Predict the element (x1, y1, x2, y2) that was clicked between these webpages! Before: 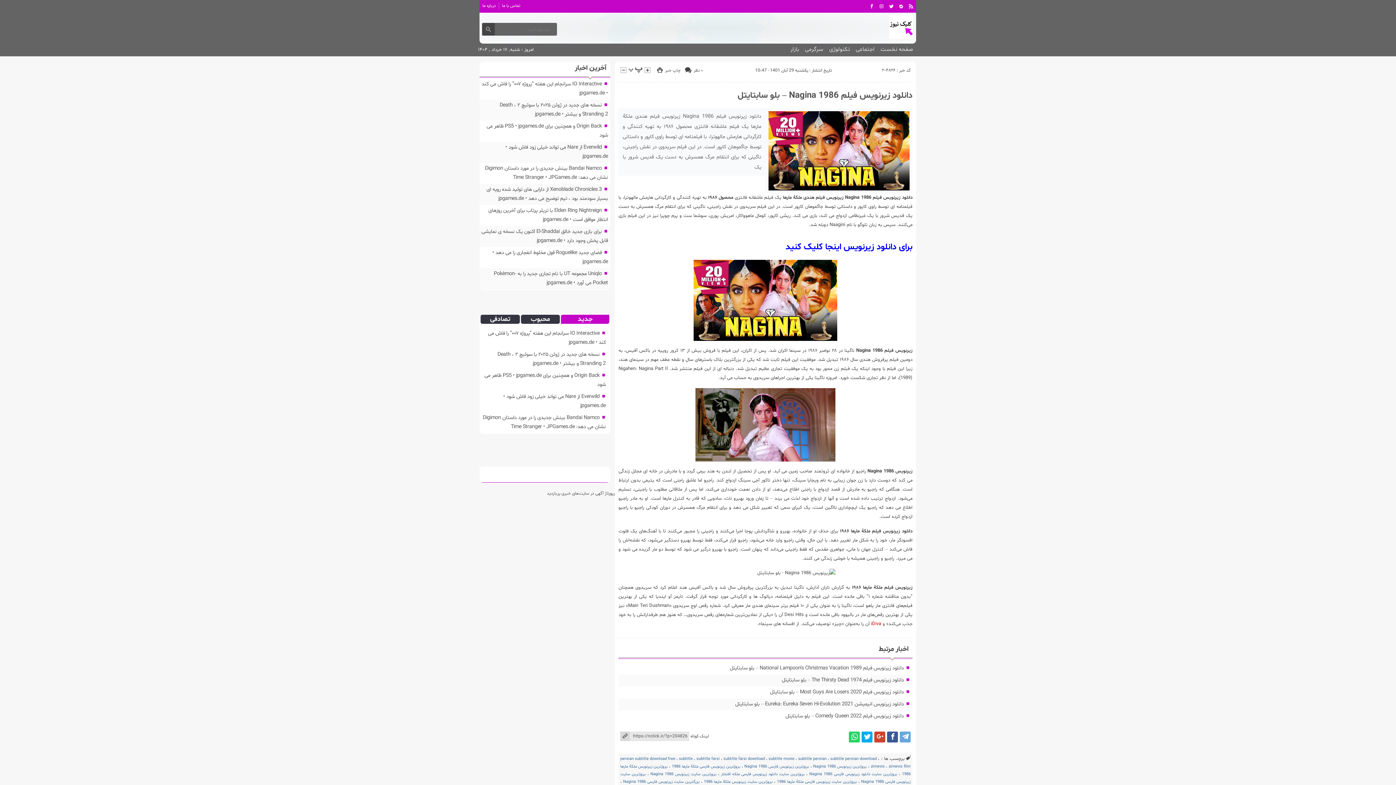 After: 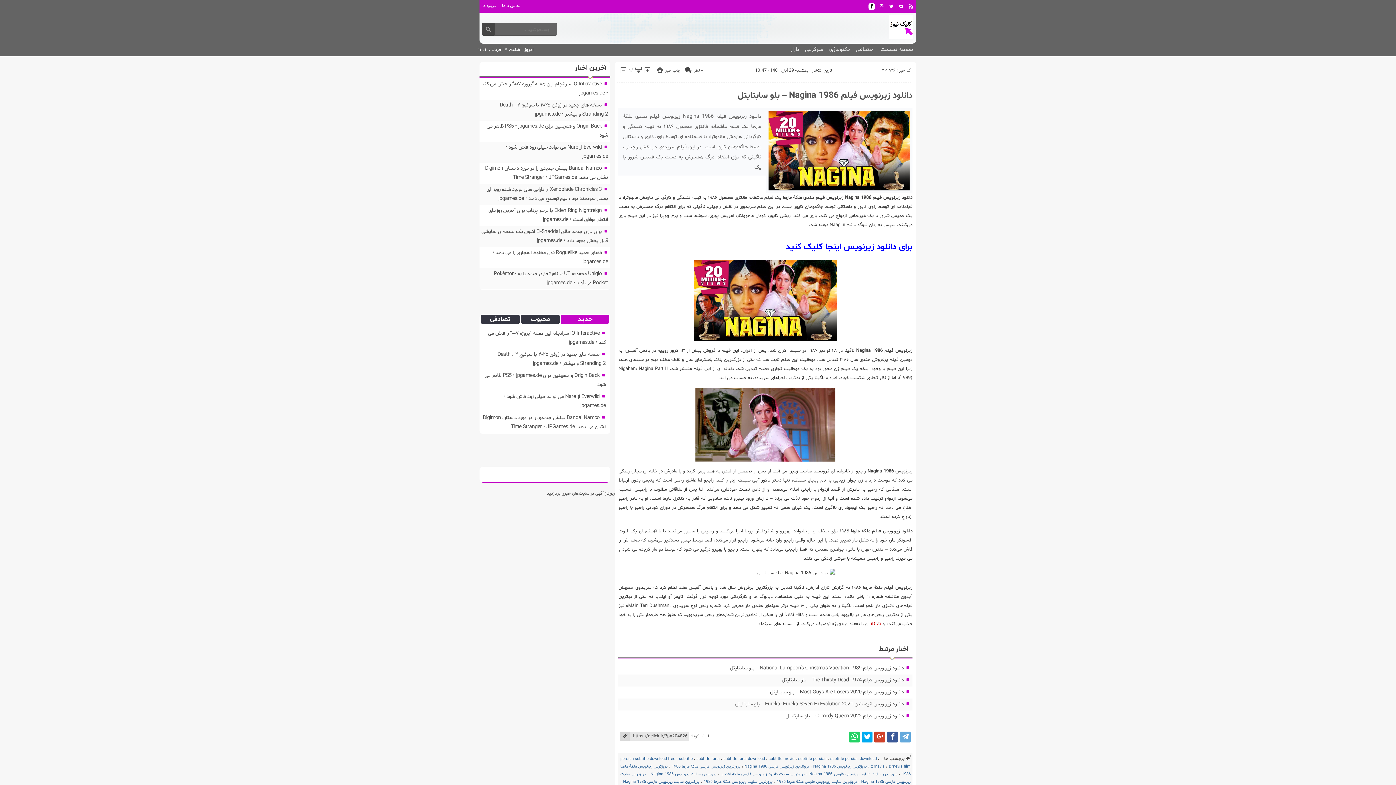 Action: bbox: (868, 3, 875, 9)